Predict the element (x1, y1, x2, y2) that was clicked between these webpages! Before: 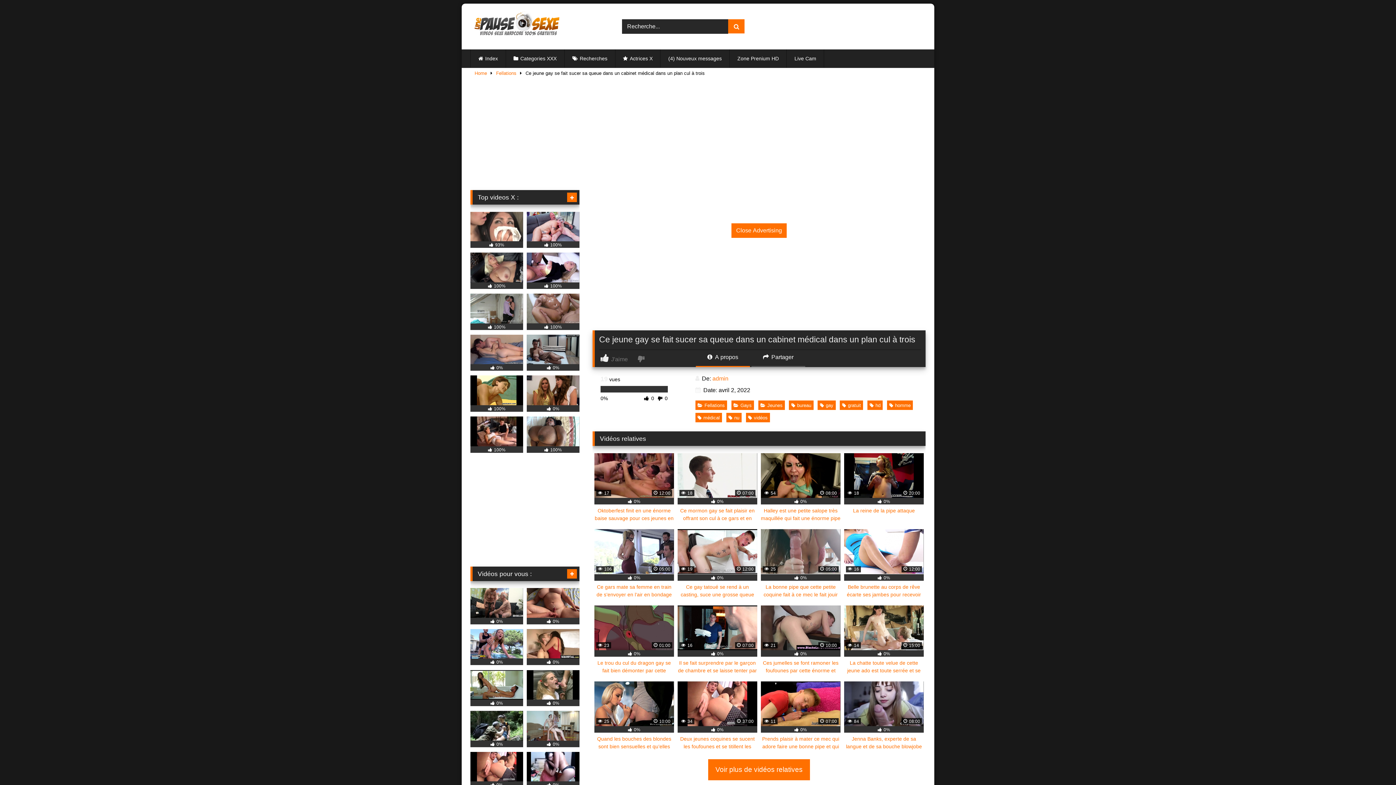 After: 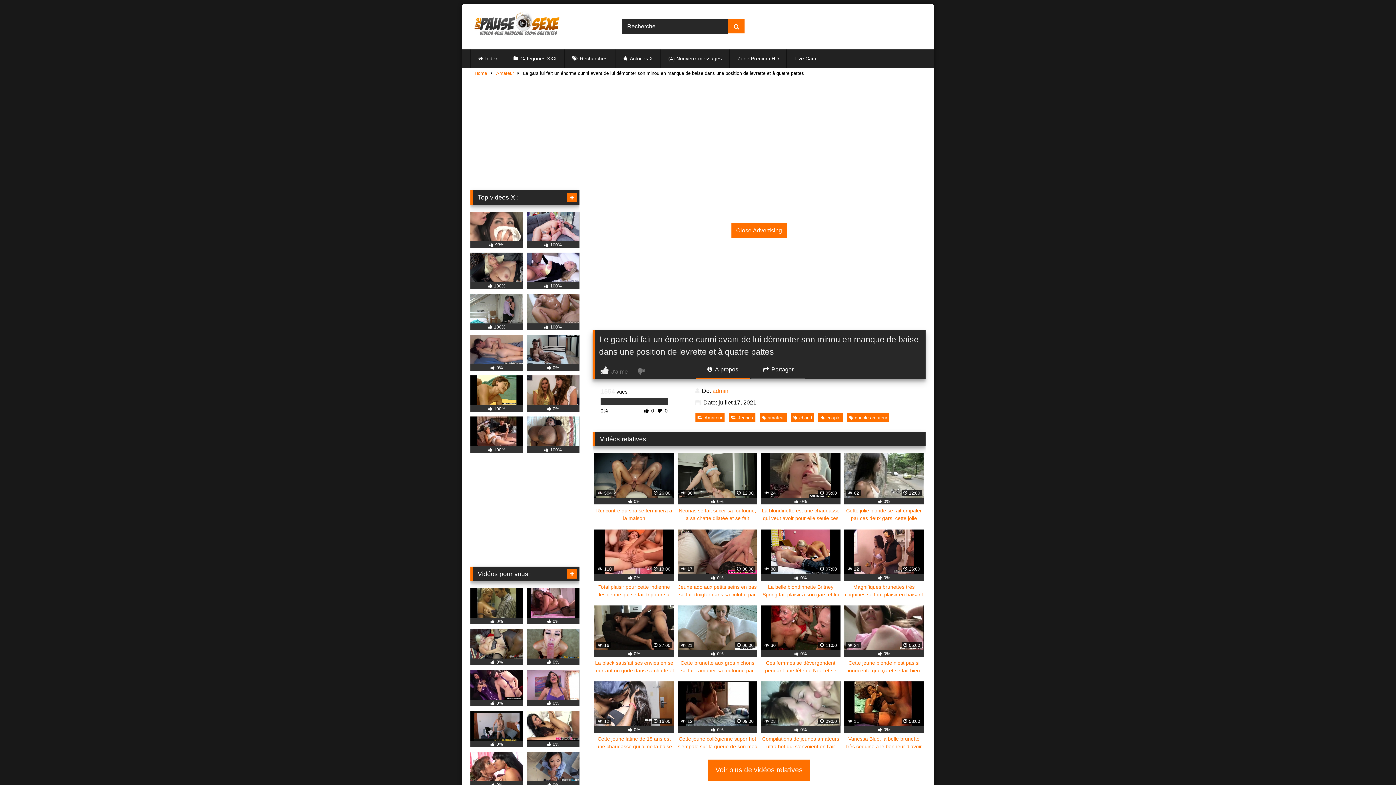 Action: bbox: (470, 334, 523, 370) label:  0%